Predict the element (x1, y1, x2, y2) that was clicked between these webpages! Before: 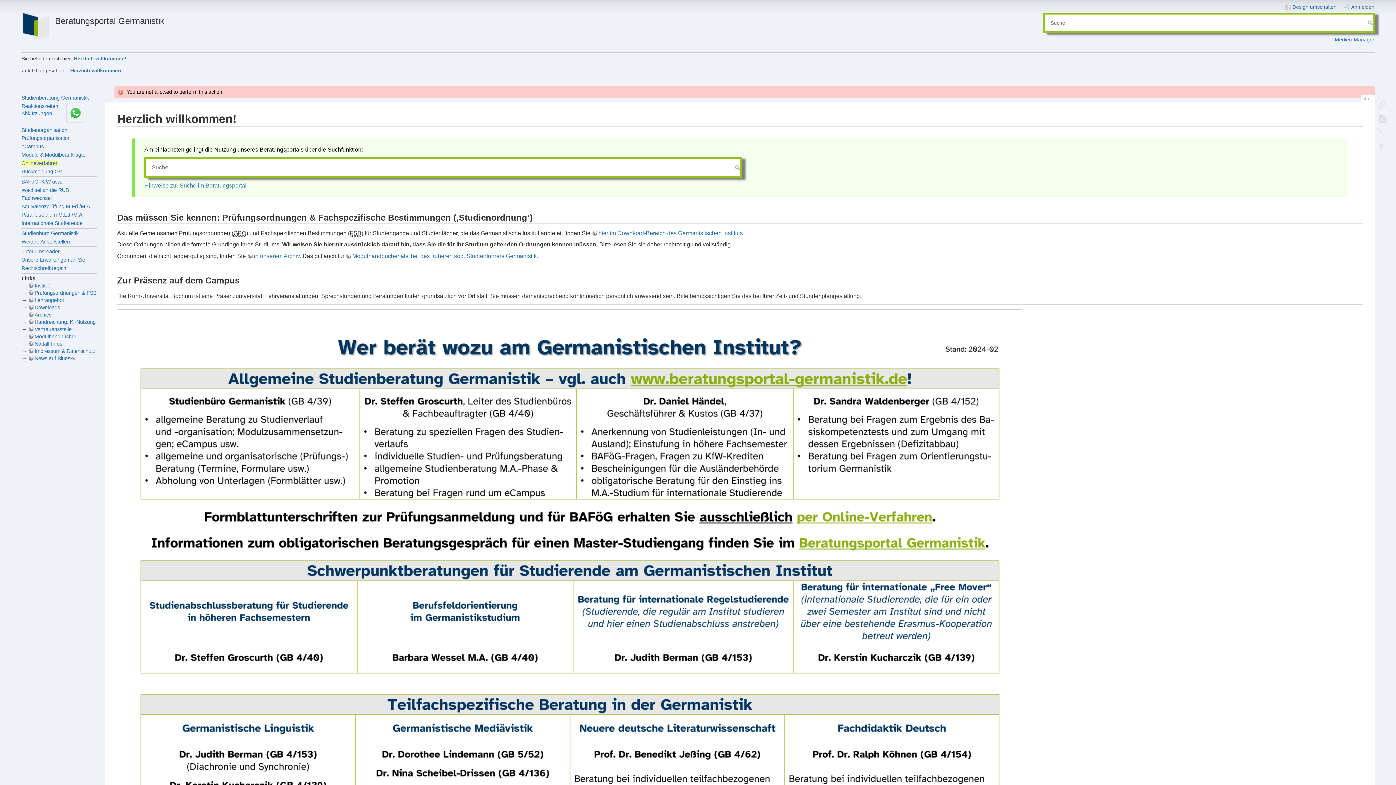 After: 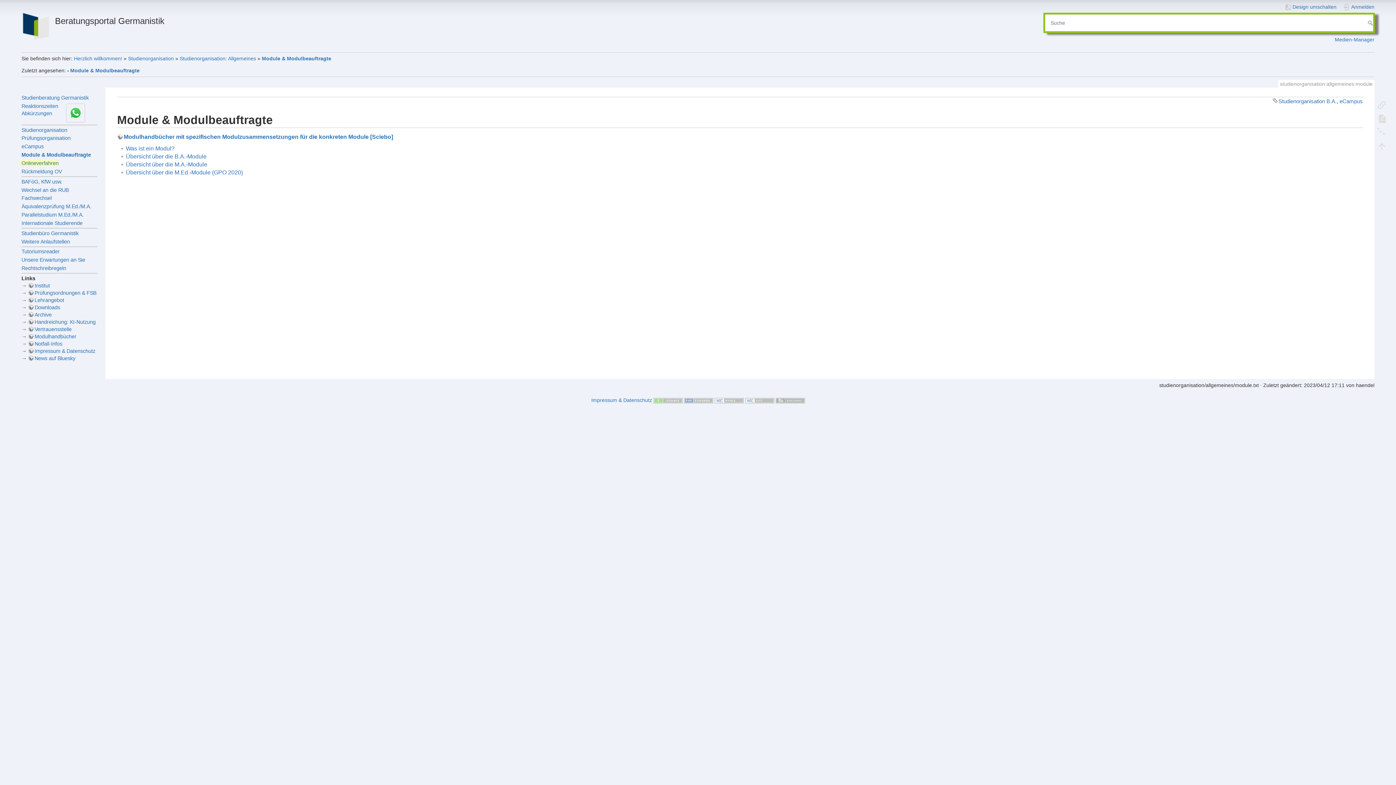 Action: label: Module & Modulbeauftragte bbox: (21, 152, 85, 157)